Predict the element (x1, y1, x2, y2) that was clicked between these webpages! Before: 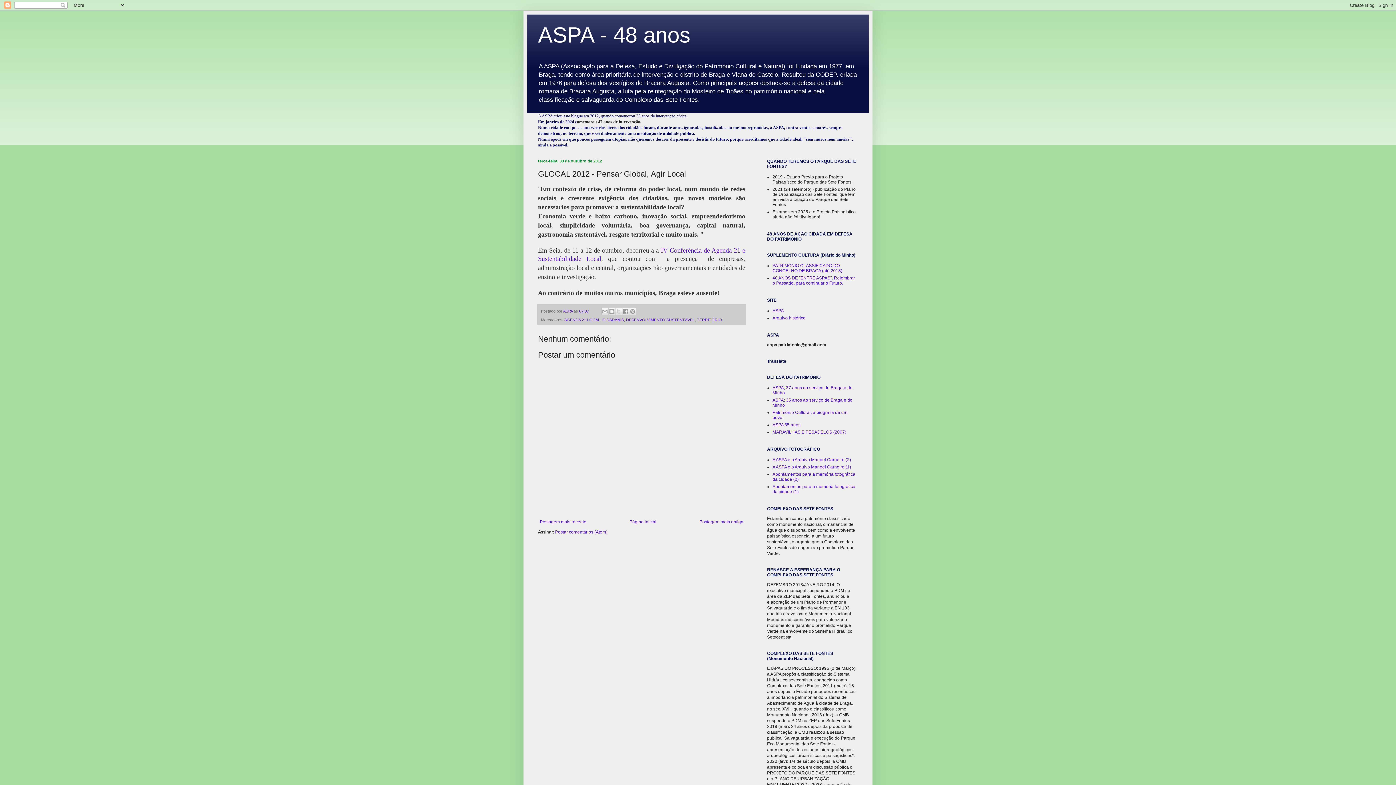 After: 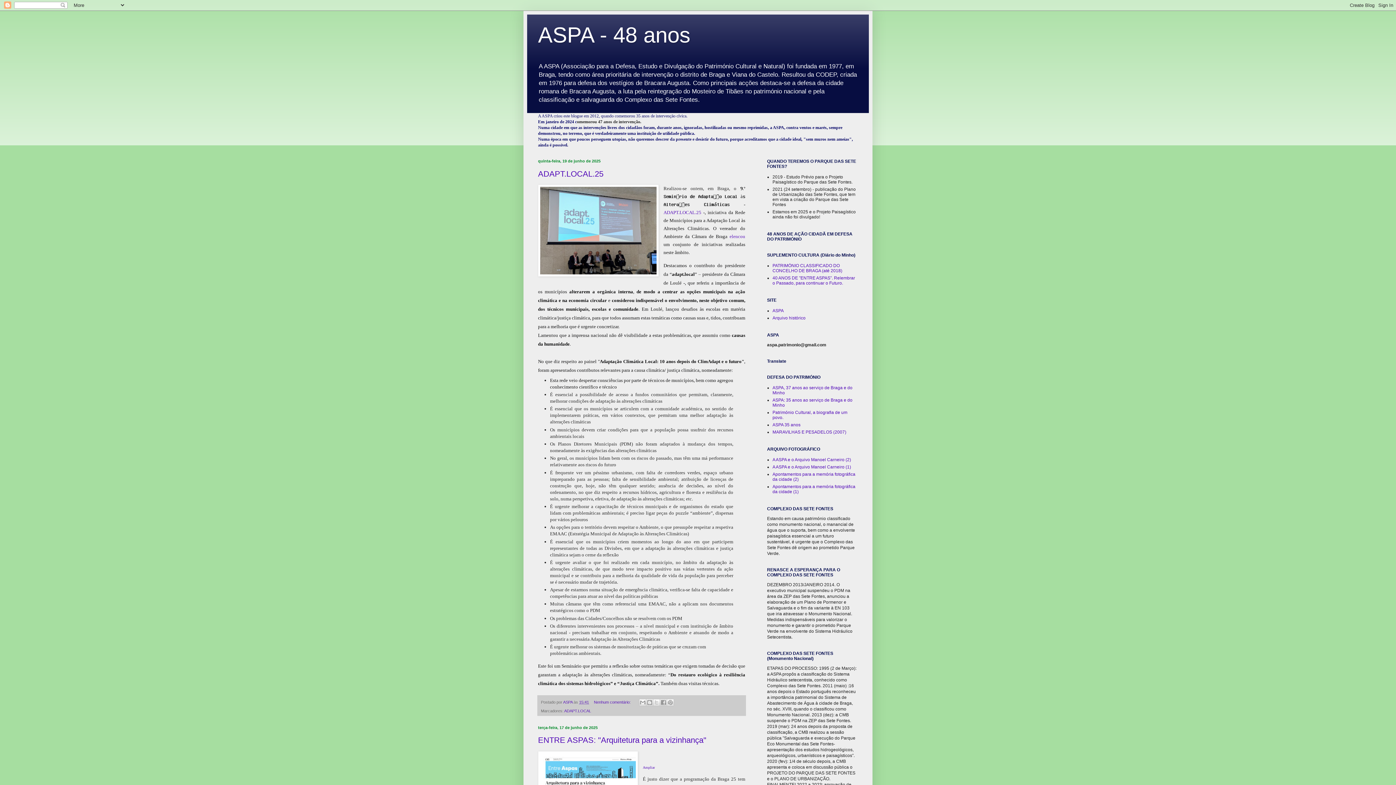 Action: bbox: (627, 517, 658, 526) label: Página inicial